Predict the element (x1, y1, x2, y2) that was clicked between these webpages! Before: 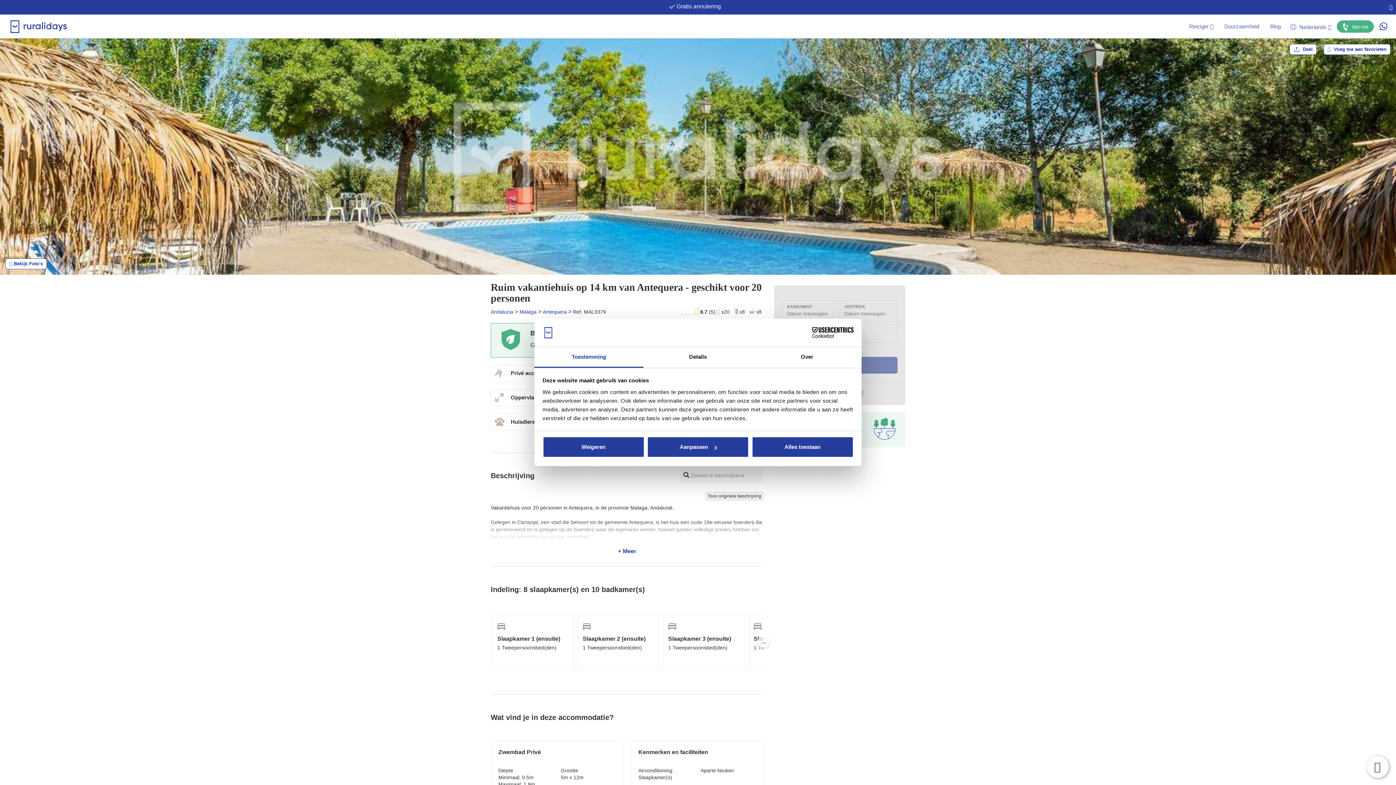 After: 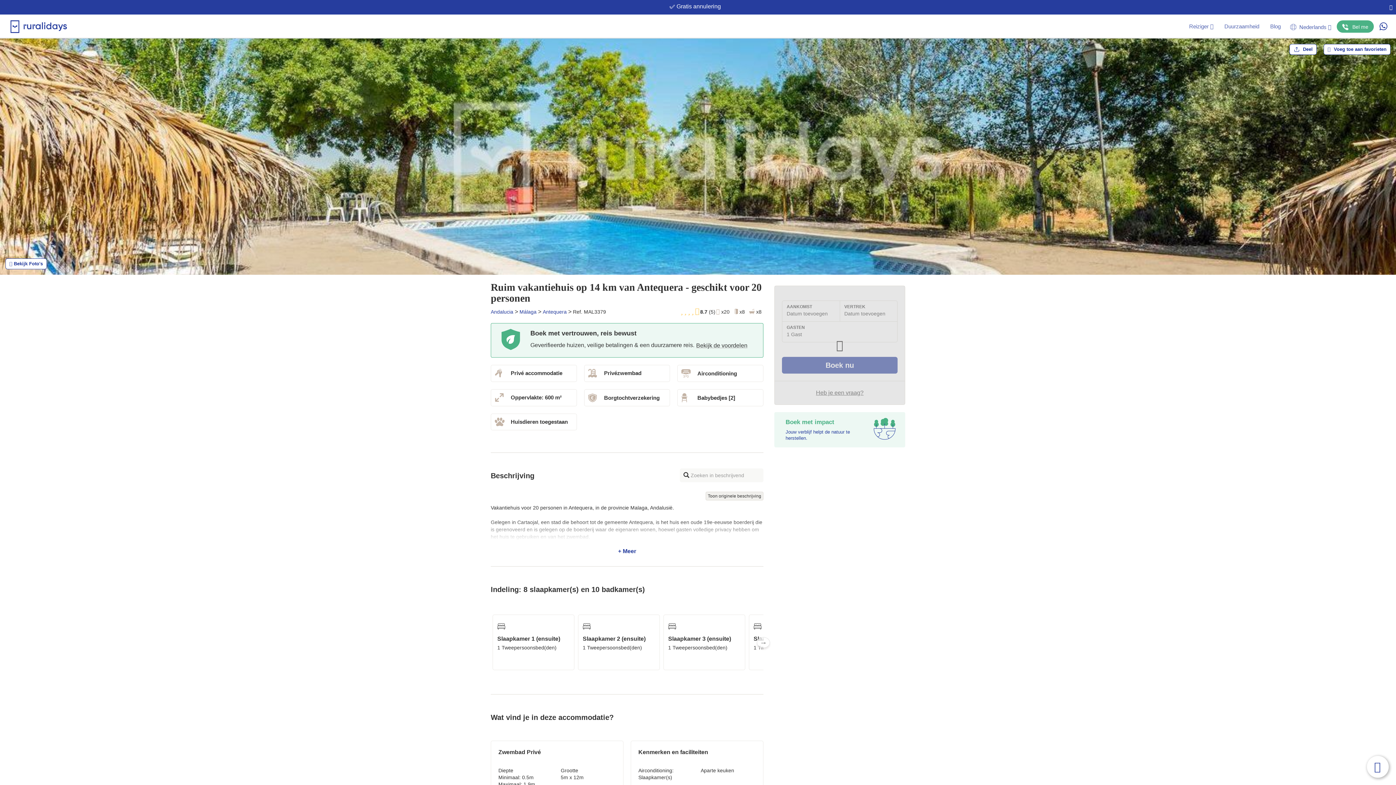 Action: label: Alles toestaan bbox: (751, 436, 853, 457)